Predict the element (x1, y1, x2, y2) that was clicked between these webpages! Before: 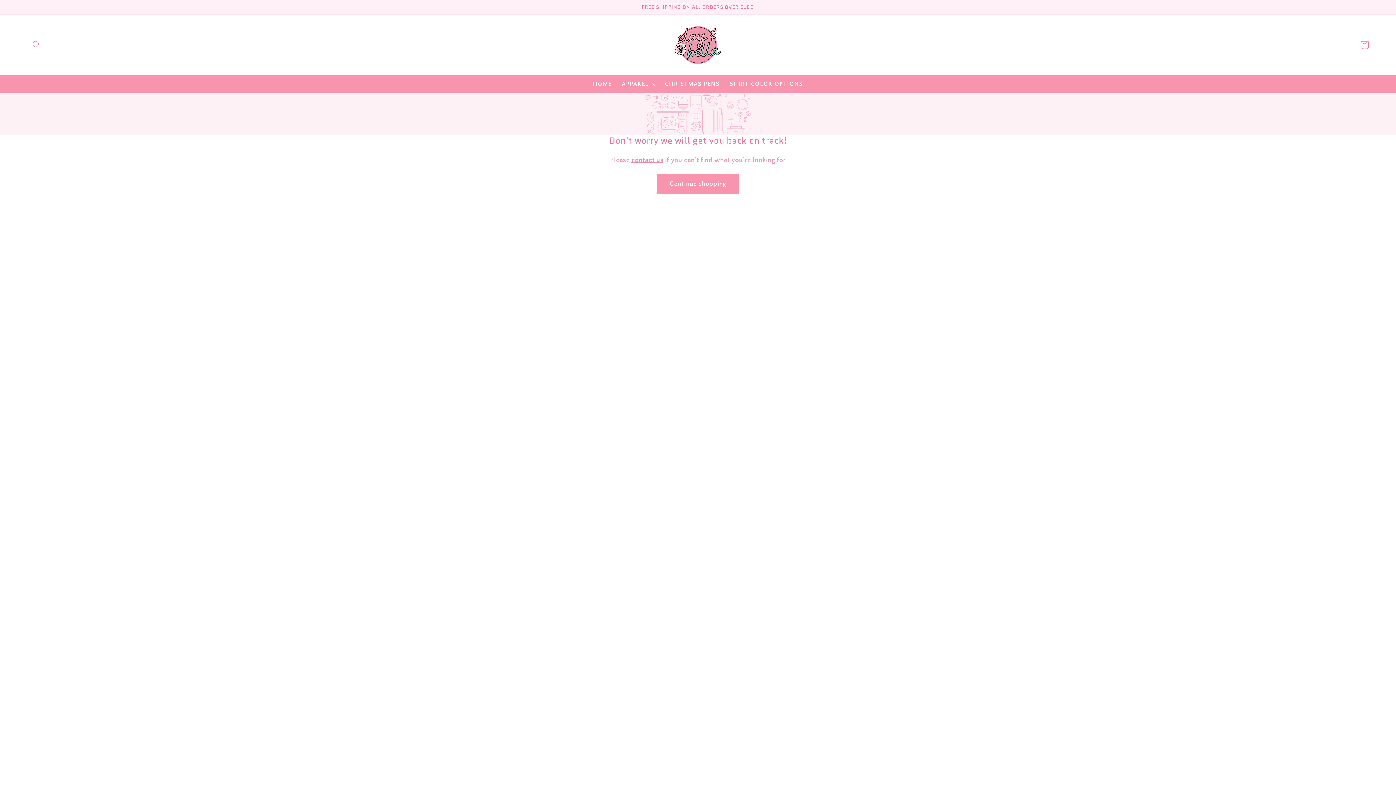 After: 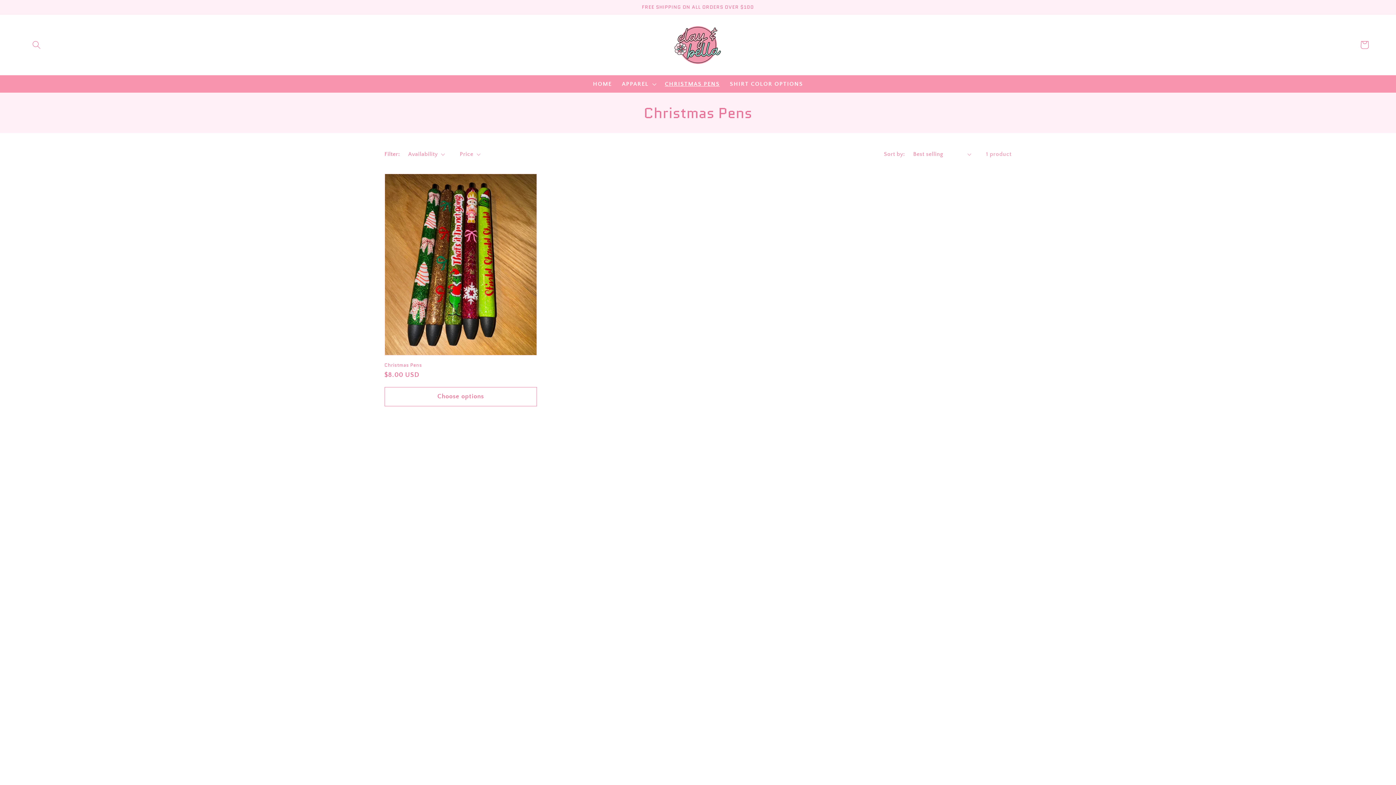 Action: bbox: (660, 75, 724, 92) label: CHRISTMAS PENS